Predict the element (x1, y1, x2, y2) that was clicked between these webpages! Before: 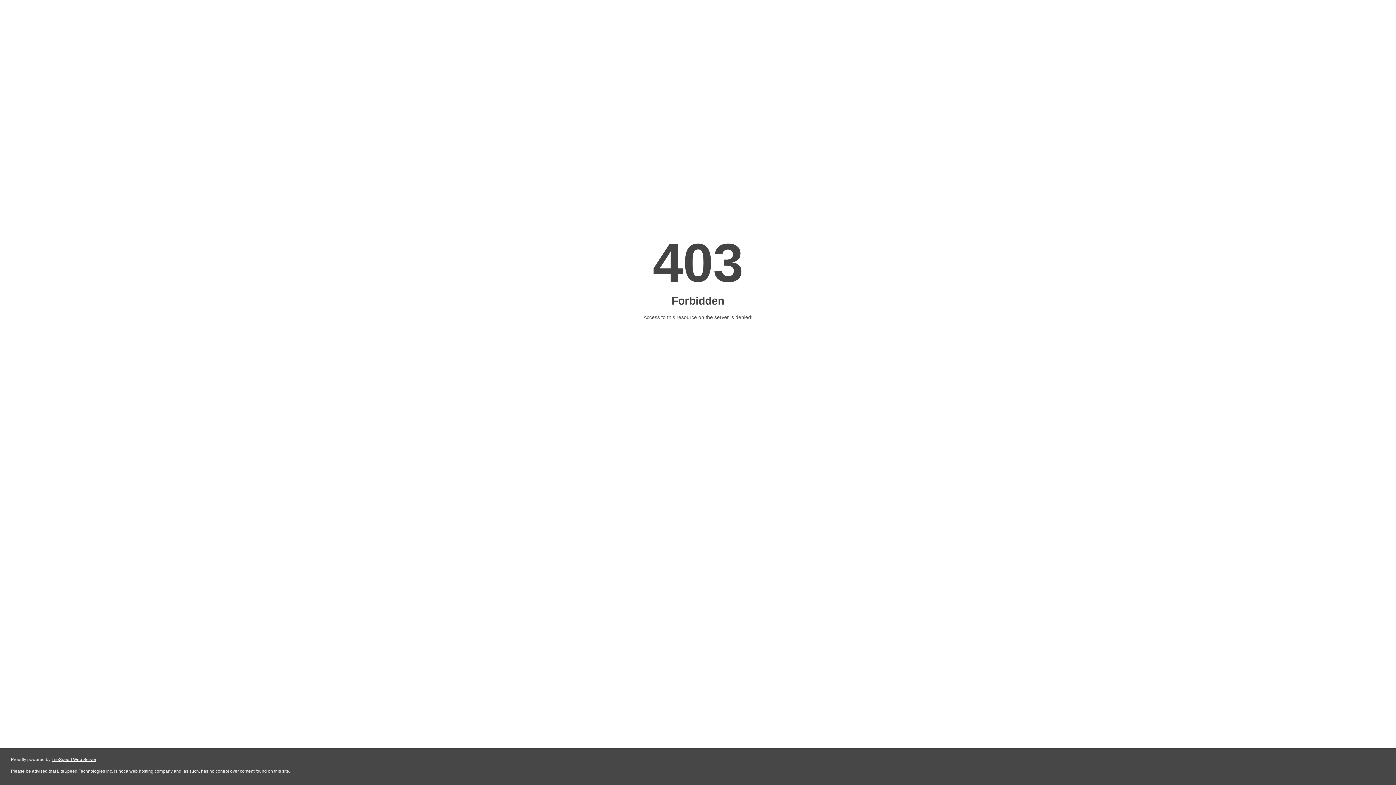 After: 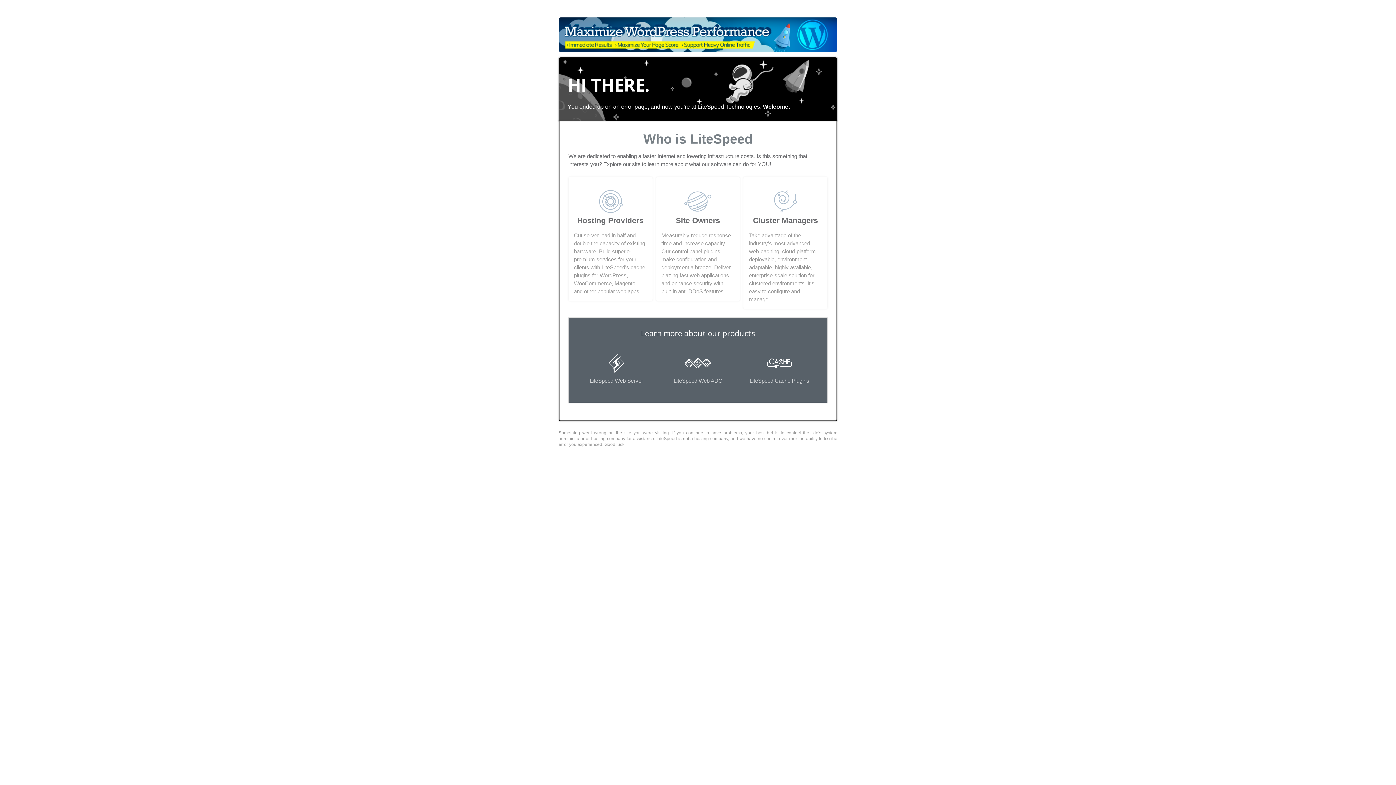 Action: bbox: (51, 757, 96, 762) label: LiteSpeed Web Server